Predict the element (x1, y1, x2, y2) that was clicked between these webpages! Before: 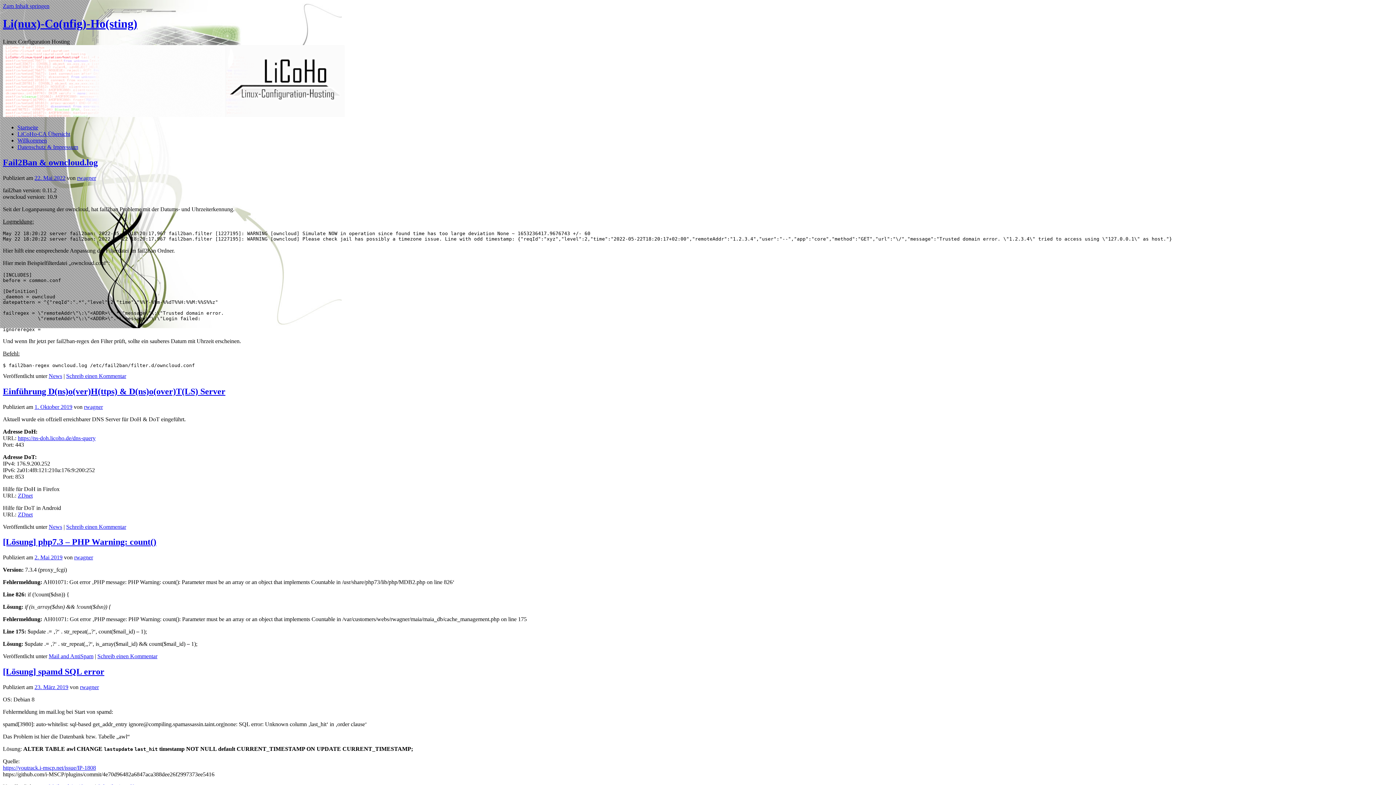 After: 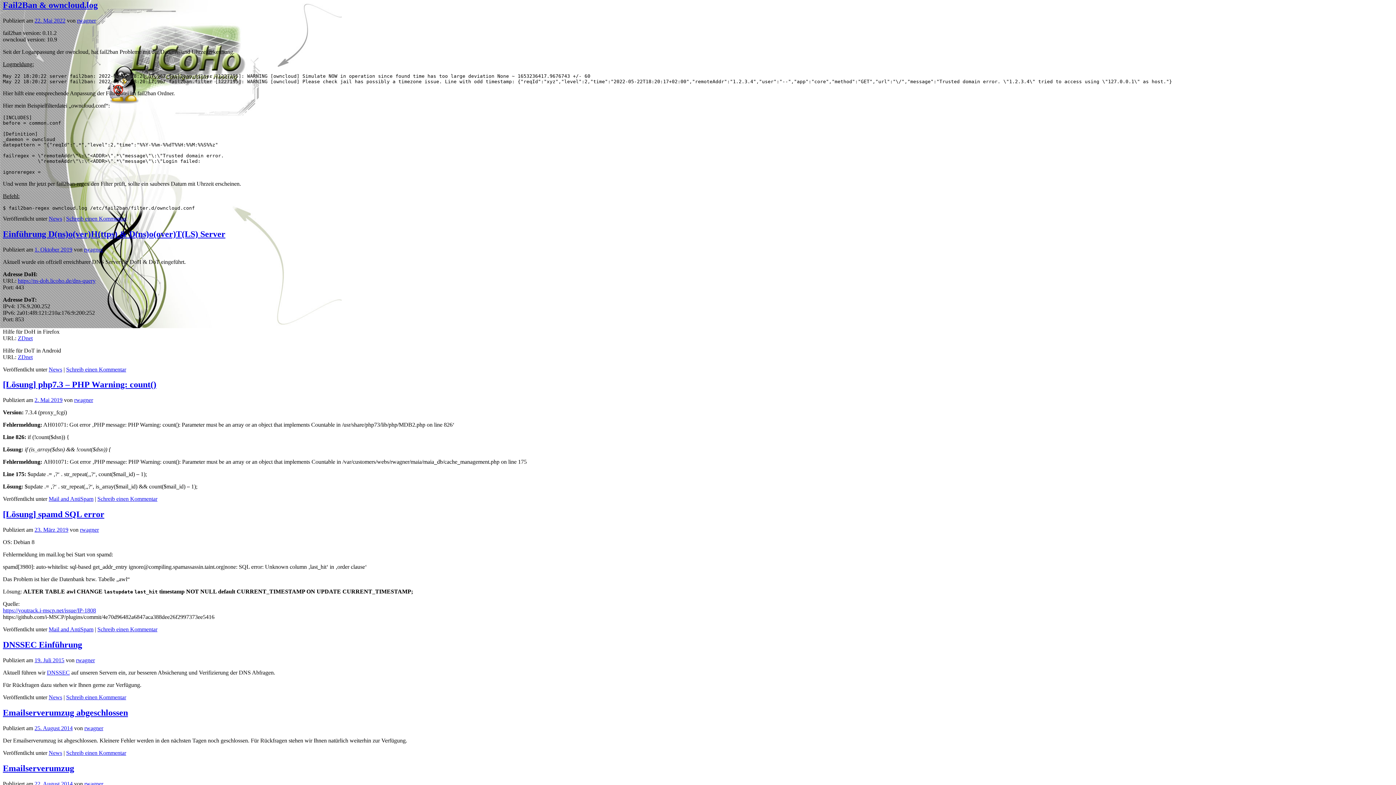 Action: label: Zum Inhalt springen bbox: (2, 2, 49, 9)